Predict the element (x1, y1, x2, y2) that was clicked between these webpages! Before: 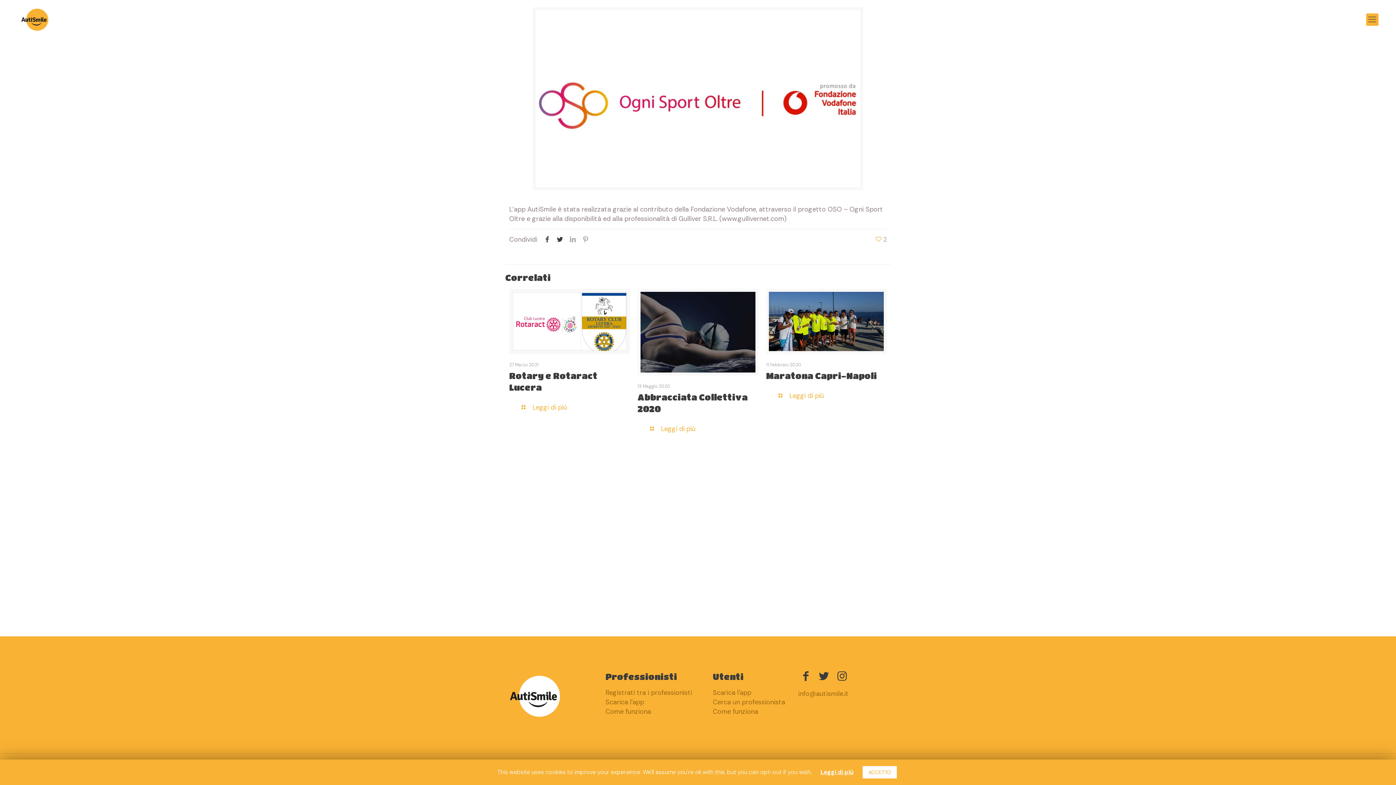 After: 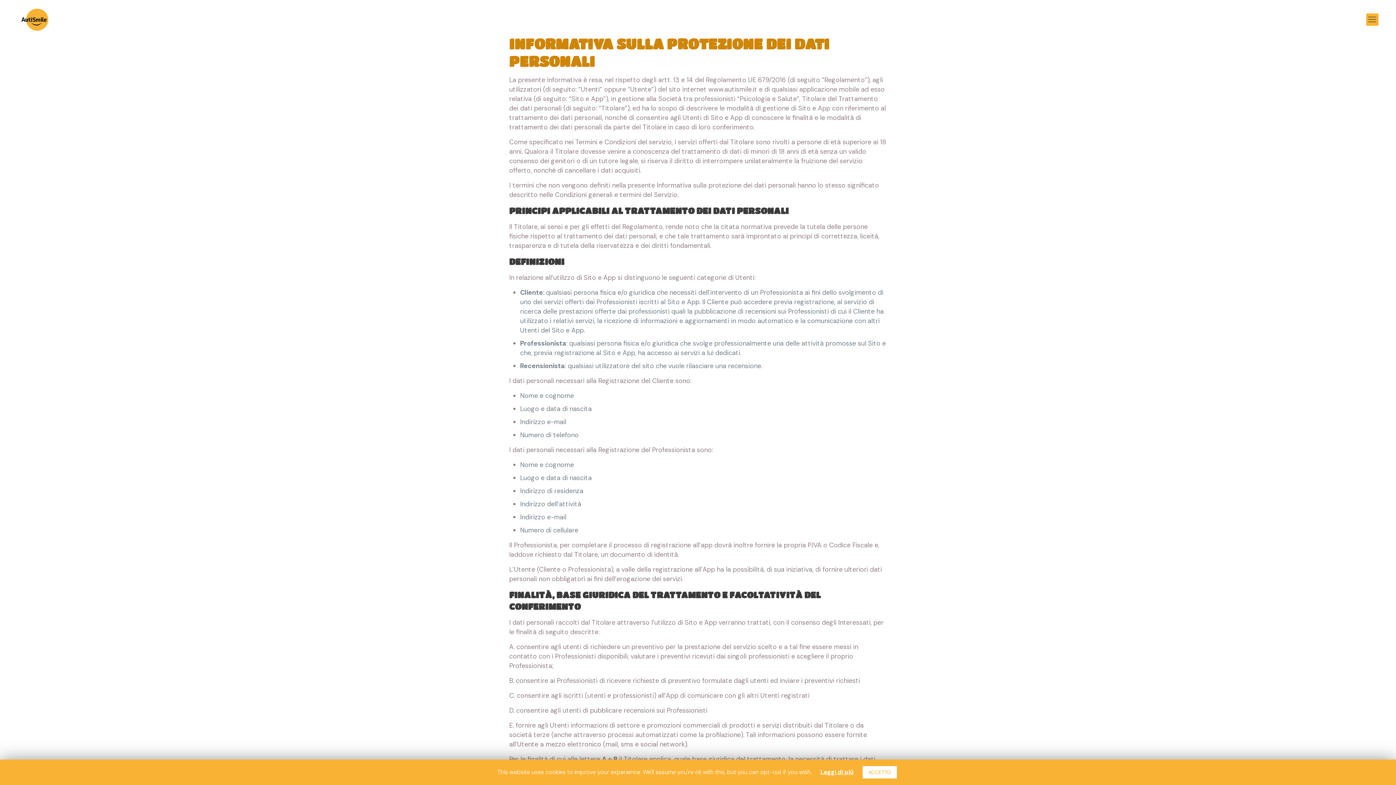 Action: bbox: (820, 768, 853, 777) label: Leggi di più